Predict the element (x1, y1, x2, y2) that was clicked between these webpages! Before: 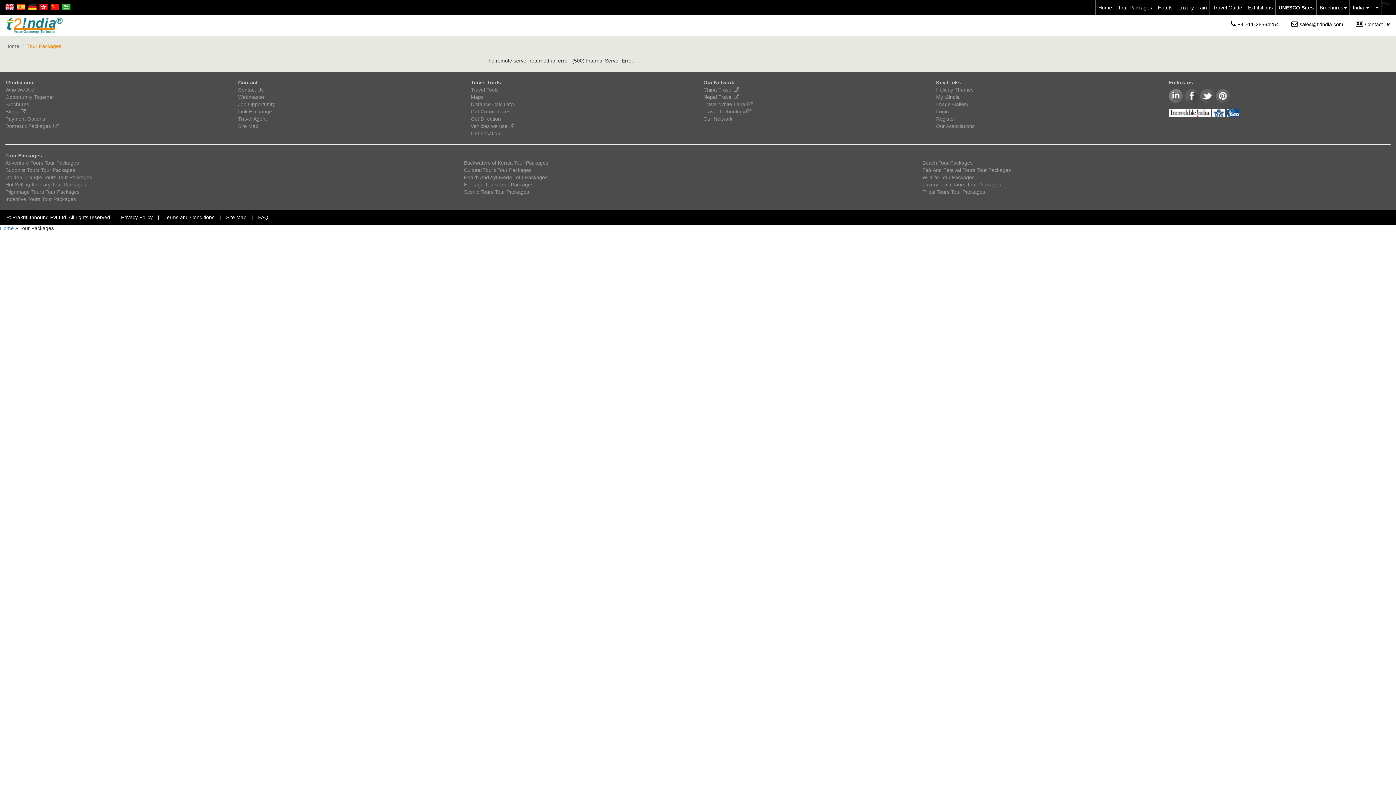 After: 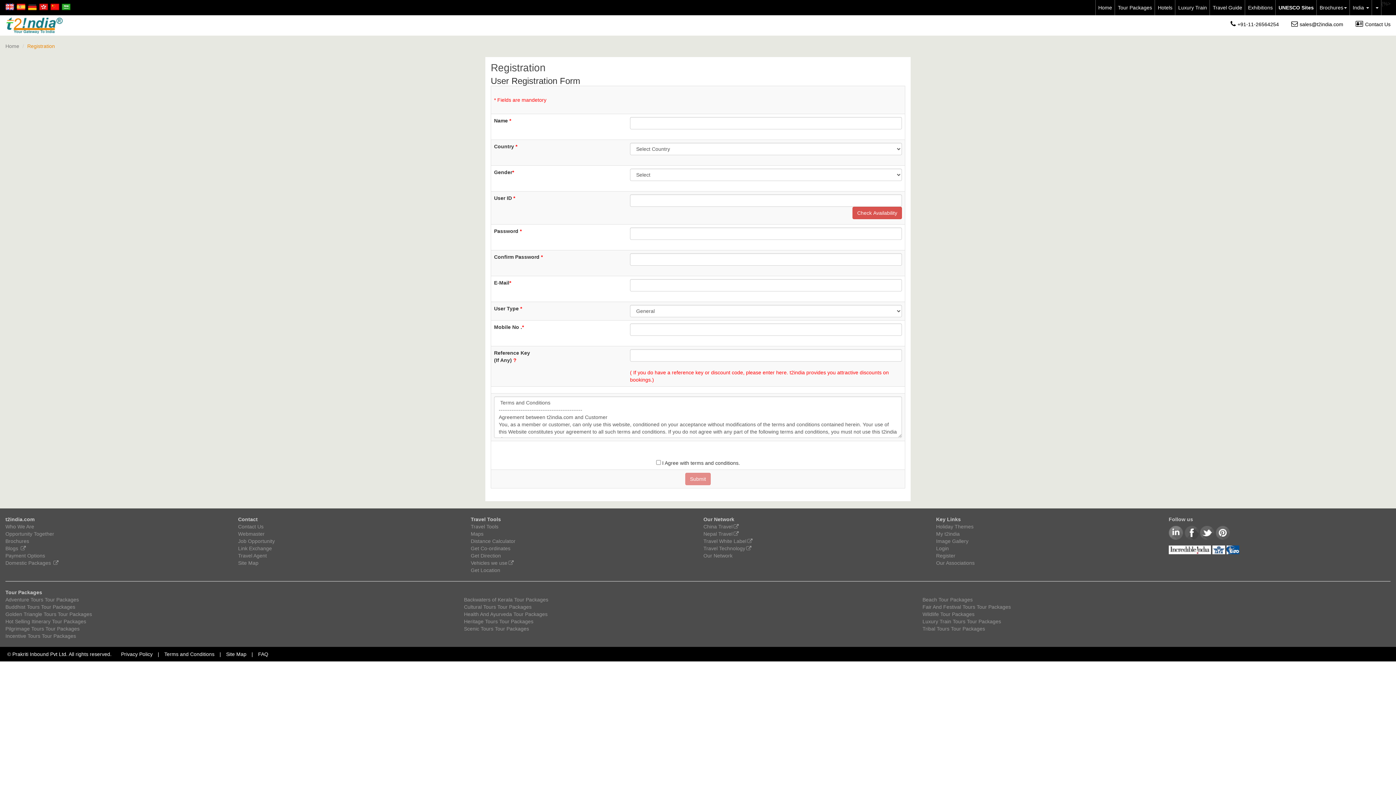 Action: bbox: (936, 116, 955, 121) label: Register